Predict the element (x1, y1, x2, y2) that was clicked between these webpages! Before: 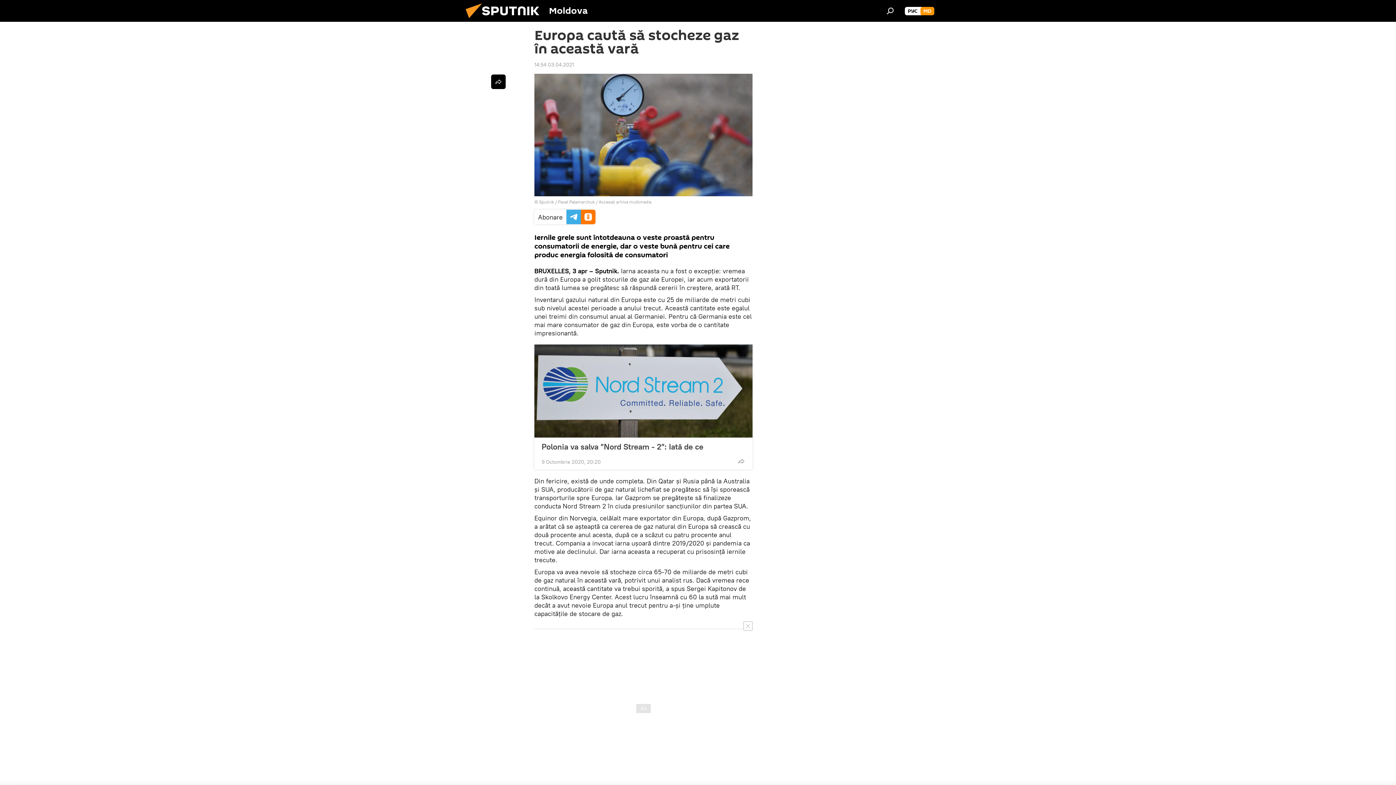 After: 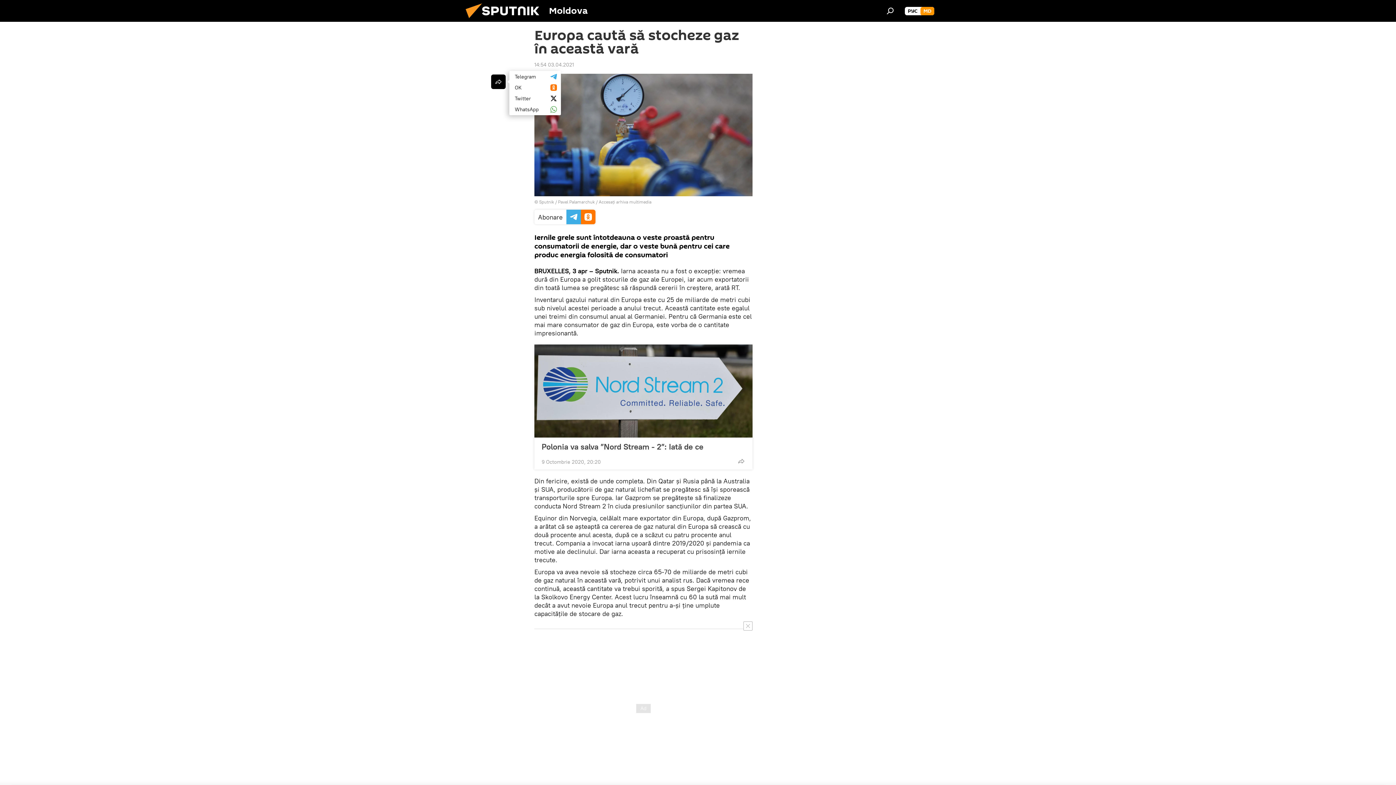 Action: bbox: (491, 74, 505, 89)